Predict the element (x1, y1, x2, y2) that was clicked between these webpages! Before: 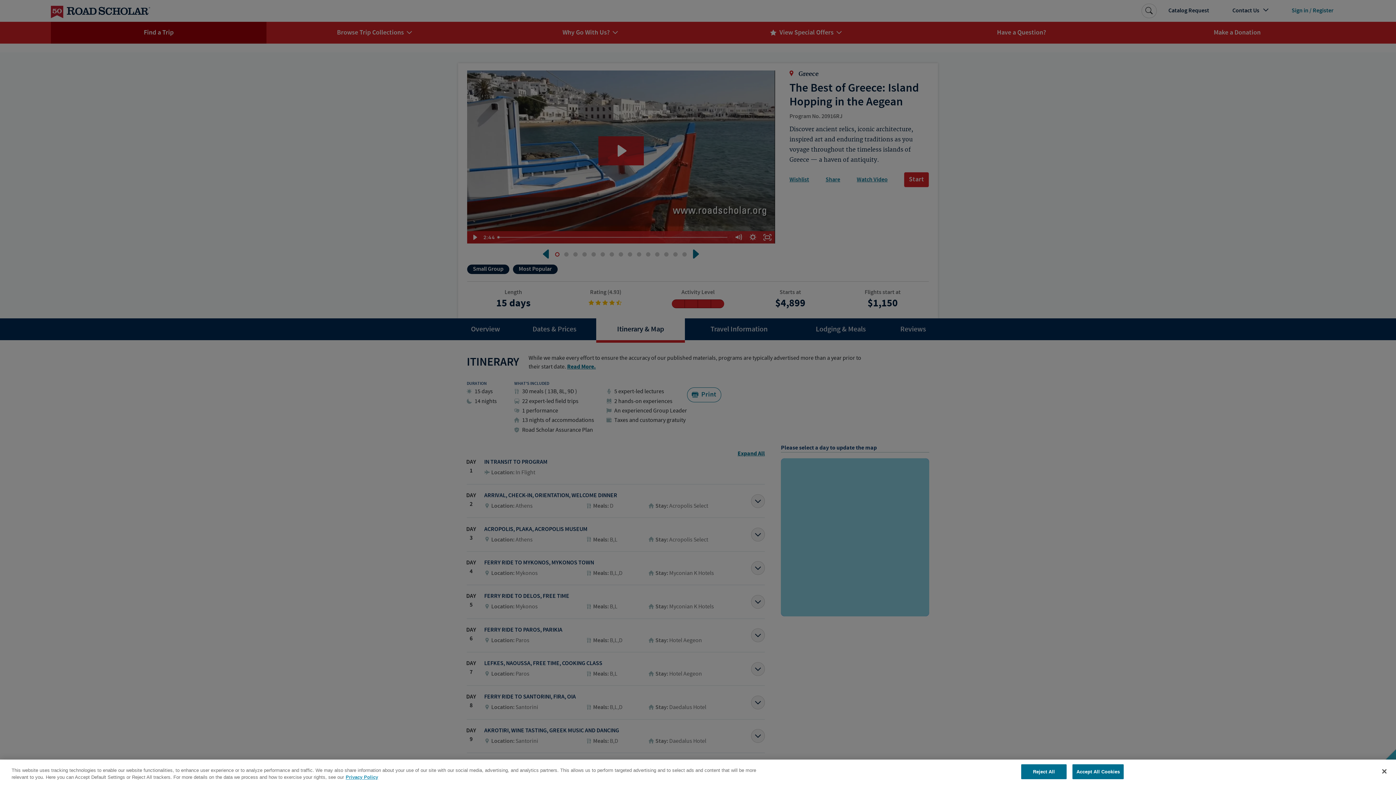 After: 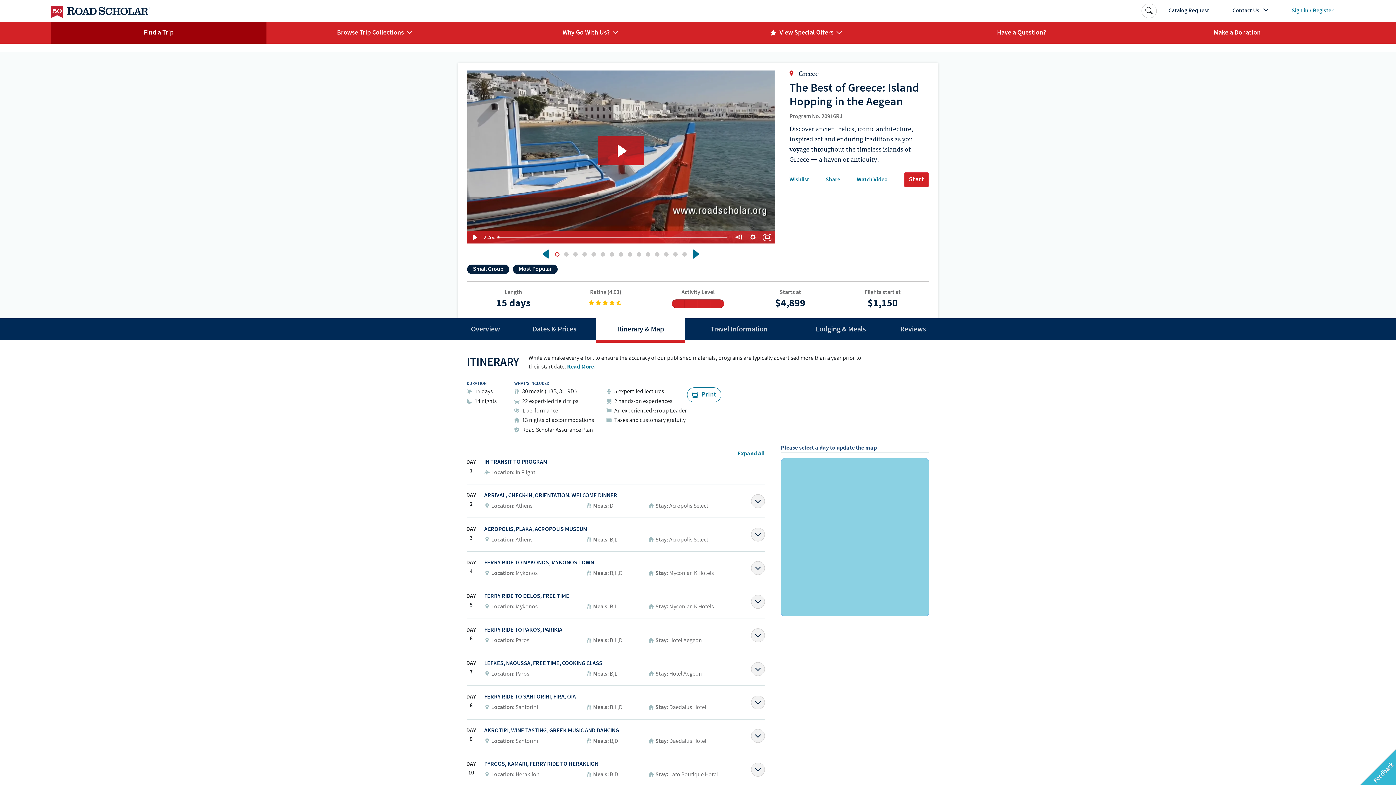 Action: bbox: (1072, 764, 1124, 779) label: Accept All Cookies